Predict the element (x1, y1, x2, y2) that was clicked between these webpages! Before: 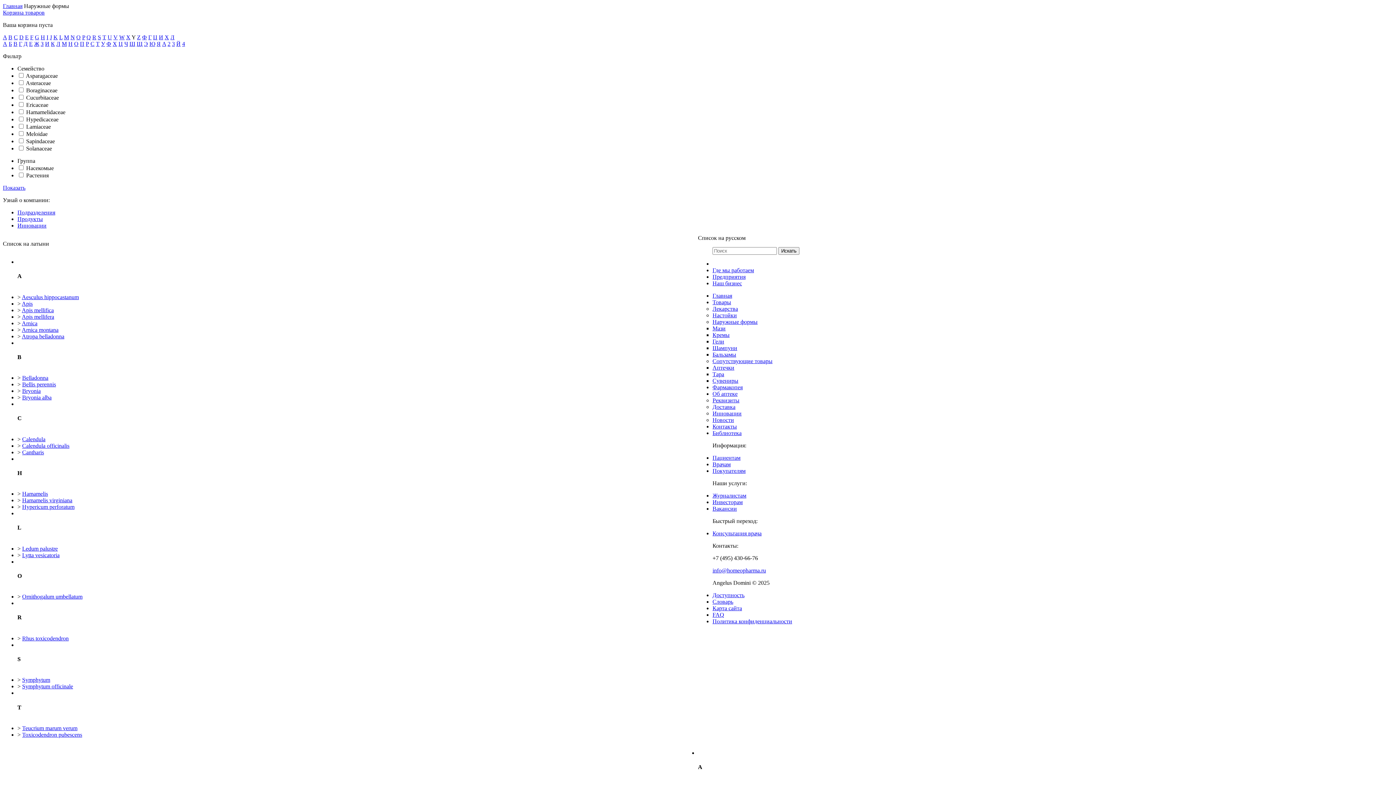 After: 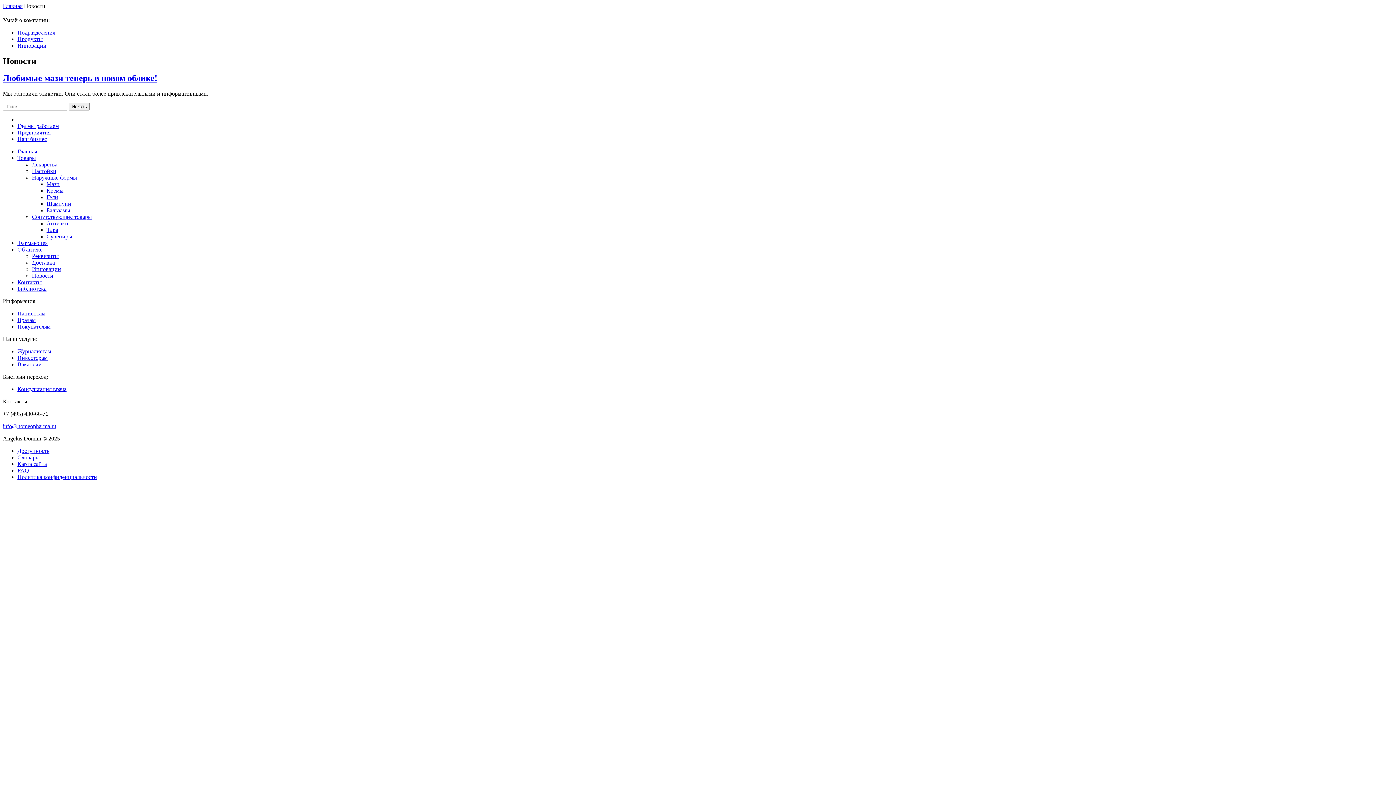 Action: bbox: (712, 417, 734, 423) label: Новости